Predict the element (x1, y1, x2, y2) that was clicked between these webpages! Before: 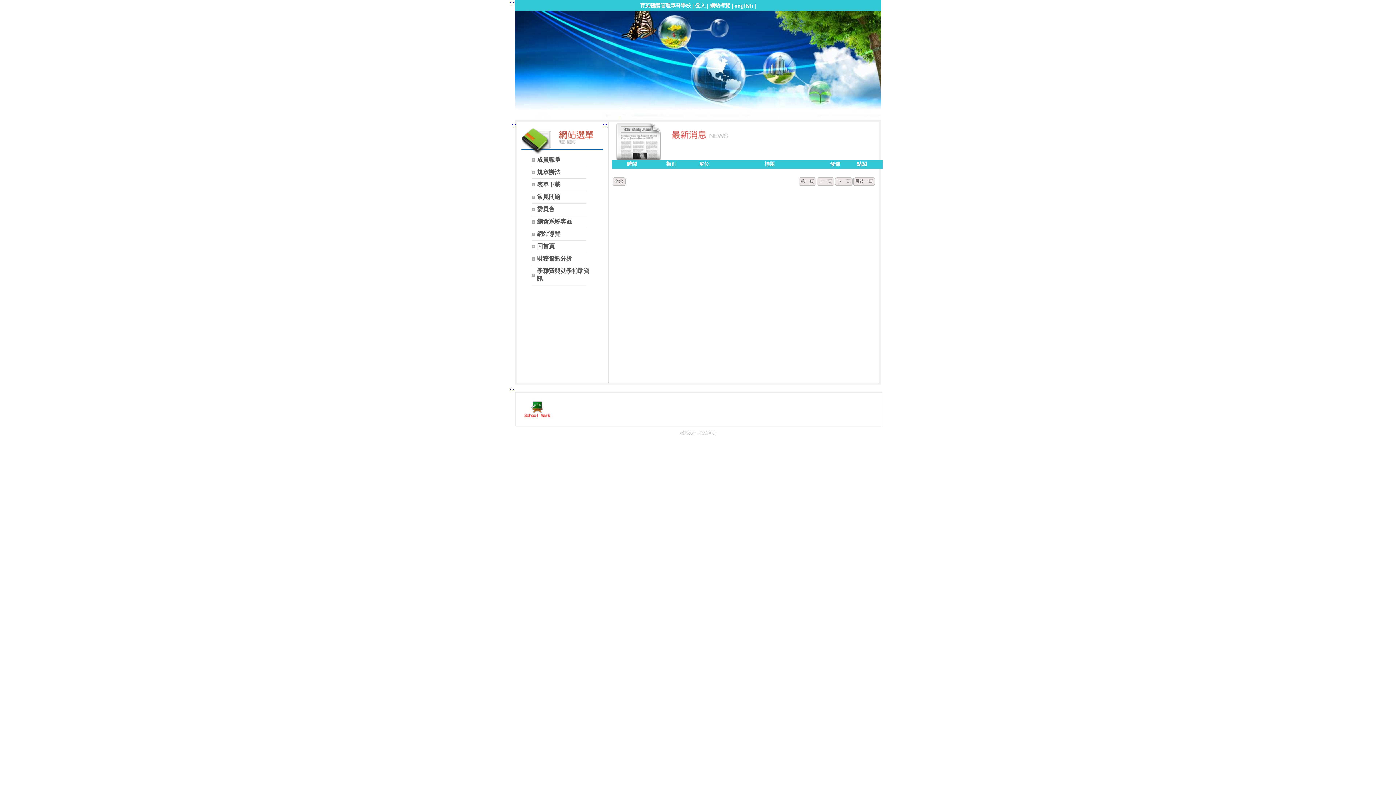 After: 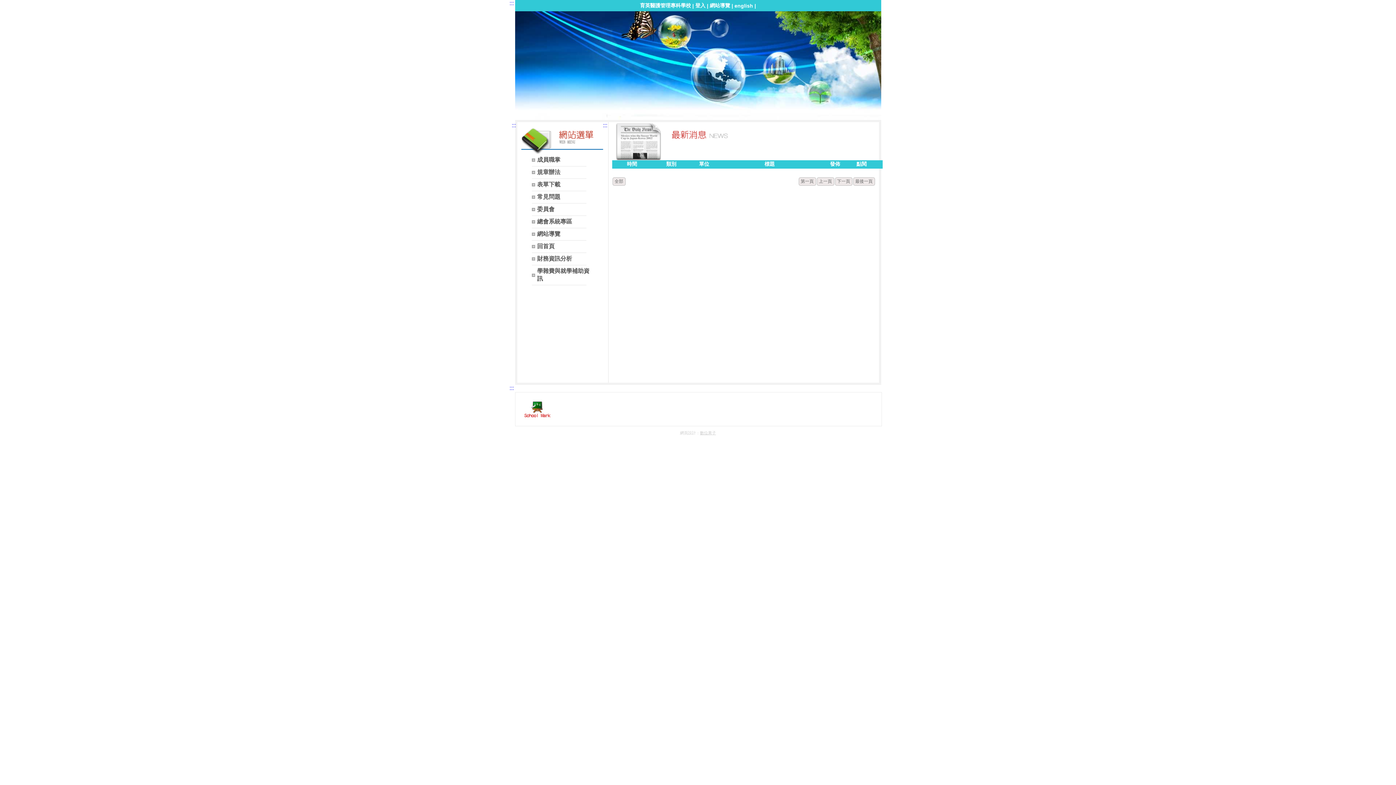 Action: bbox: (531, 205, 586, 214) label: 委員會